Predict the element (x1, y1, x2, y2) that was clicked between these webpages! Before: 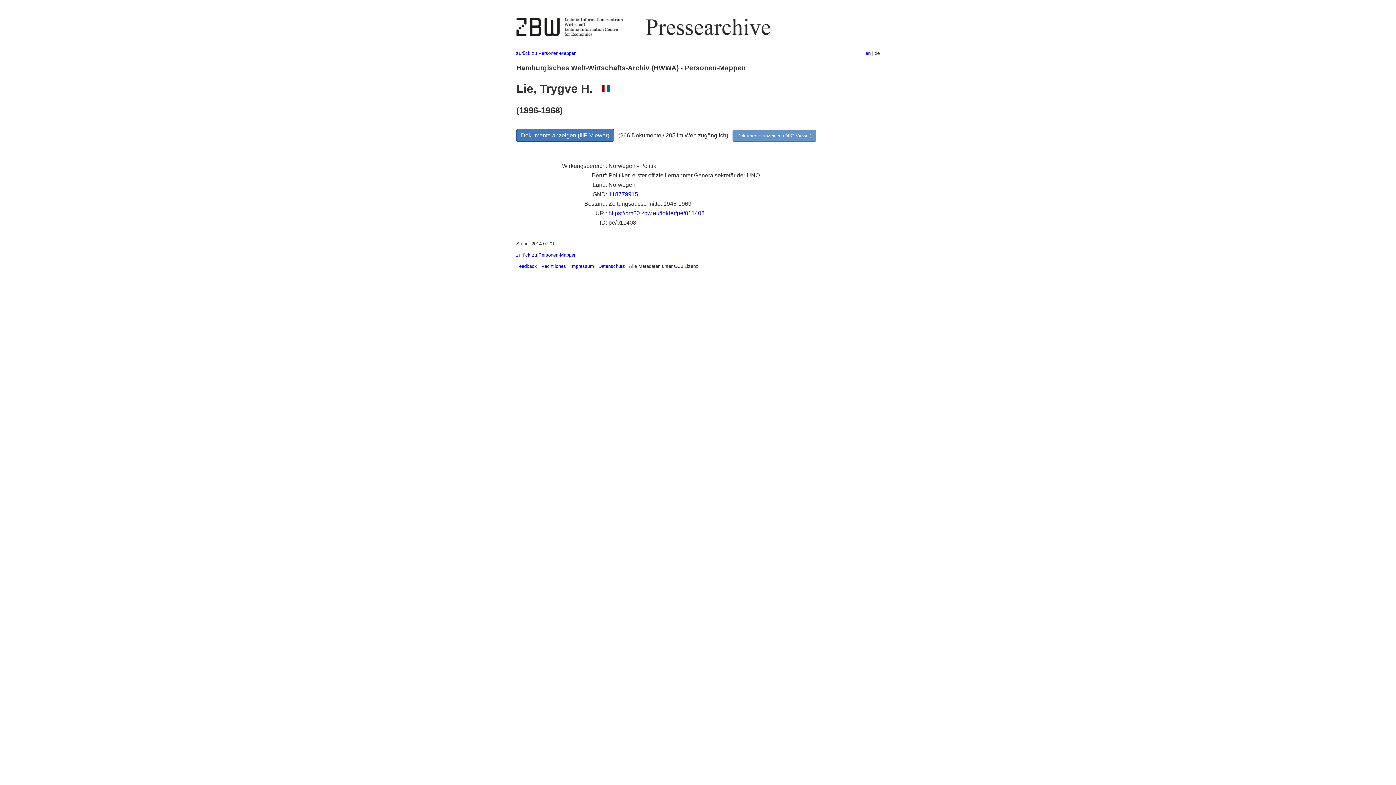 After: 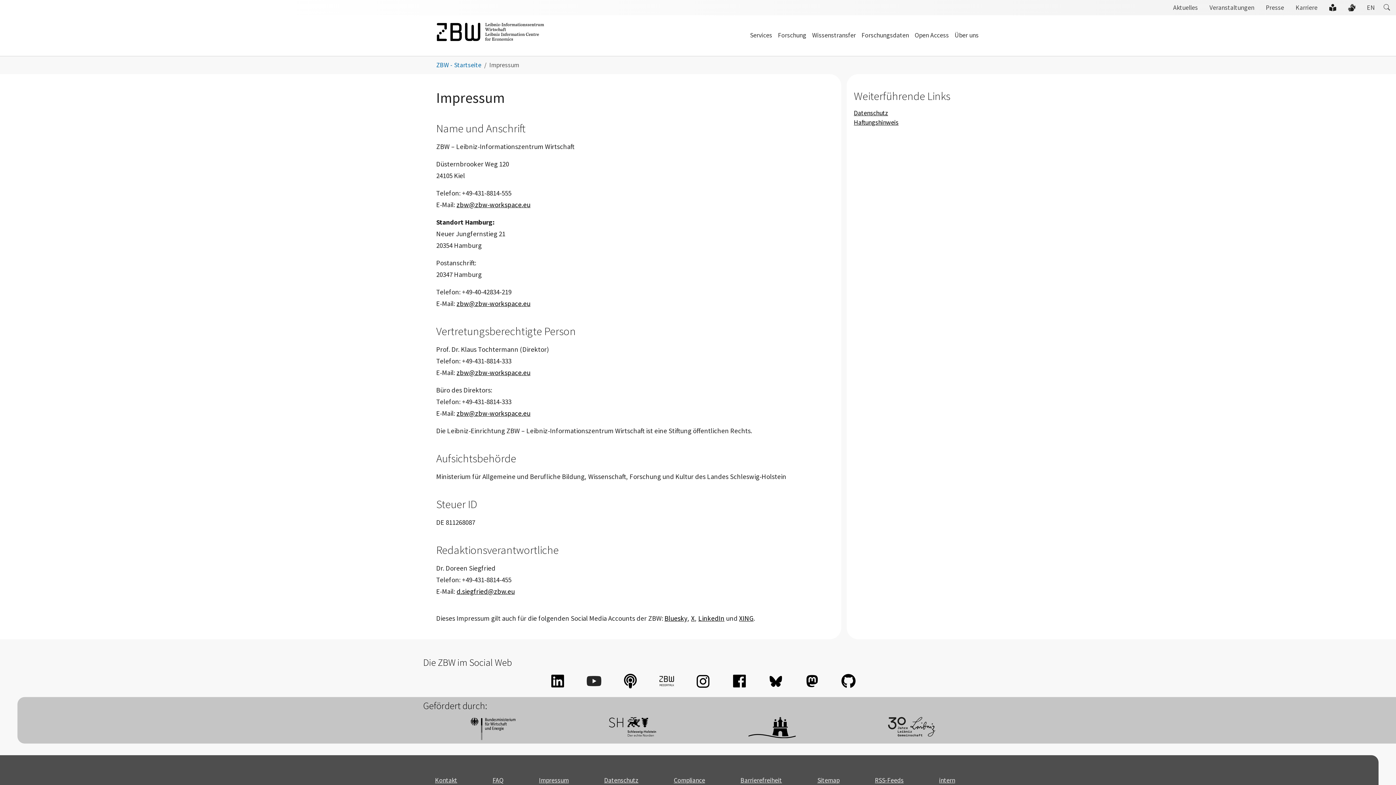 Action: bbox: (570, 263, 594, 269) label: Impressum